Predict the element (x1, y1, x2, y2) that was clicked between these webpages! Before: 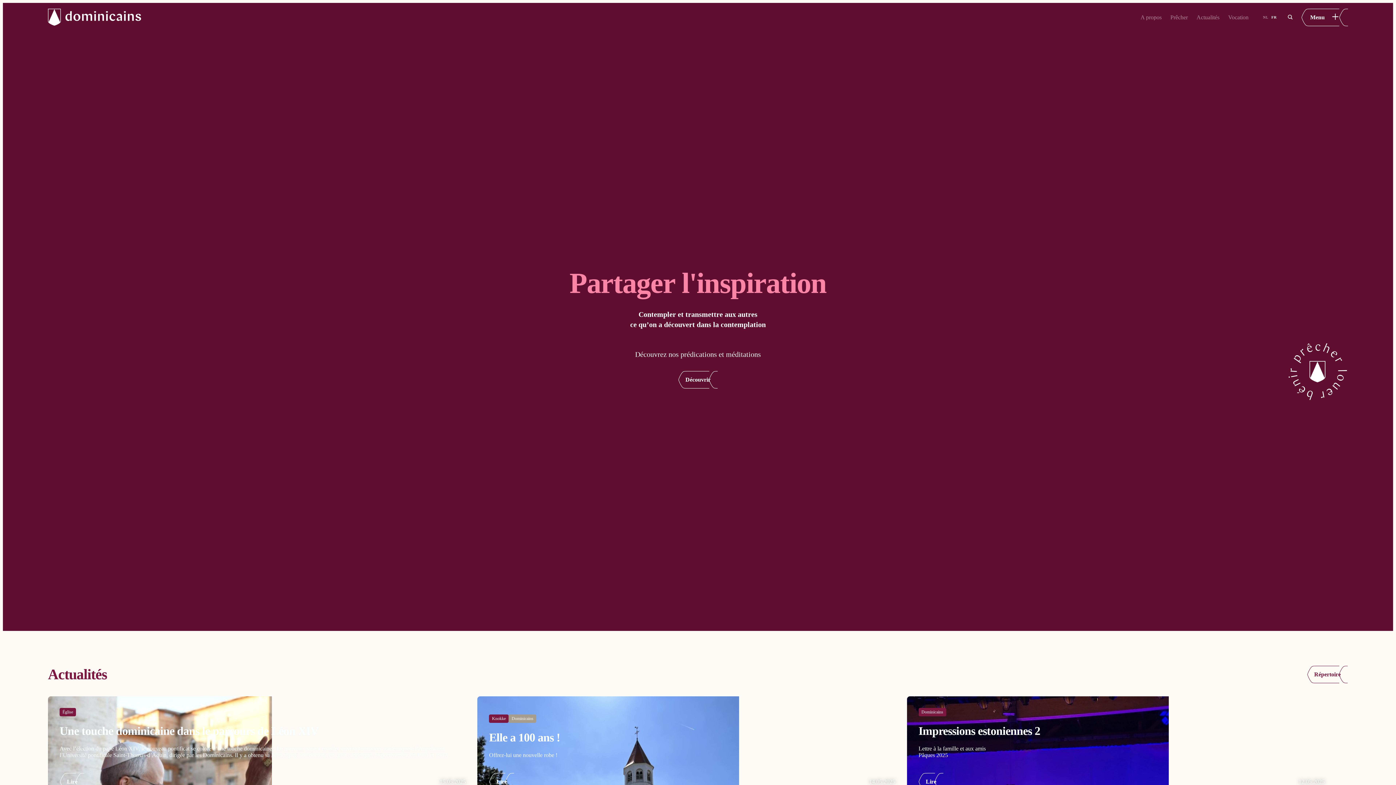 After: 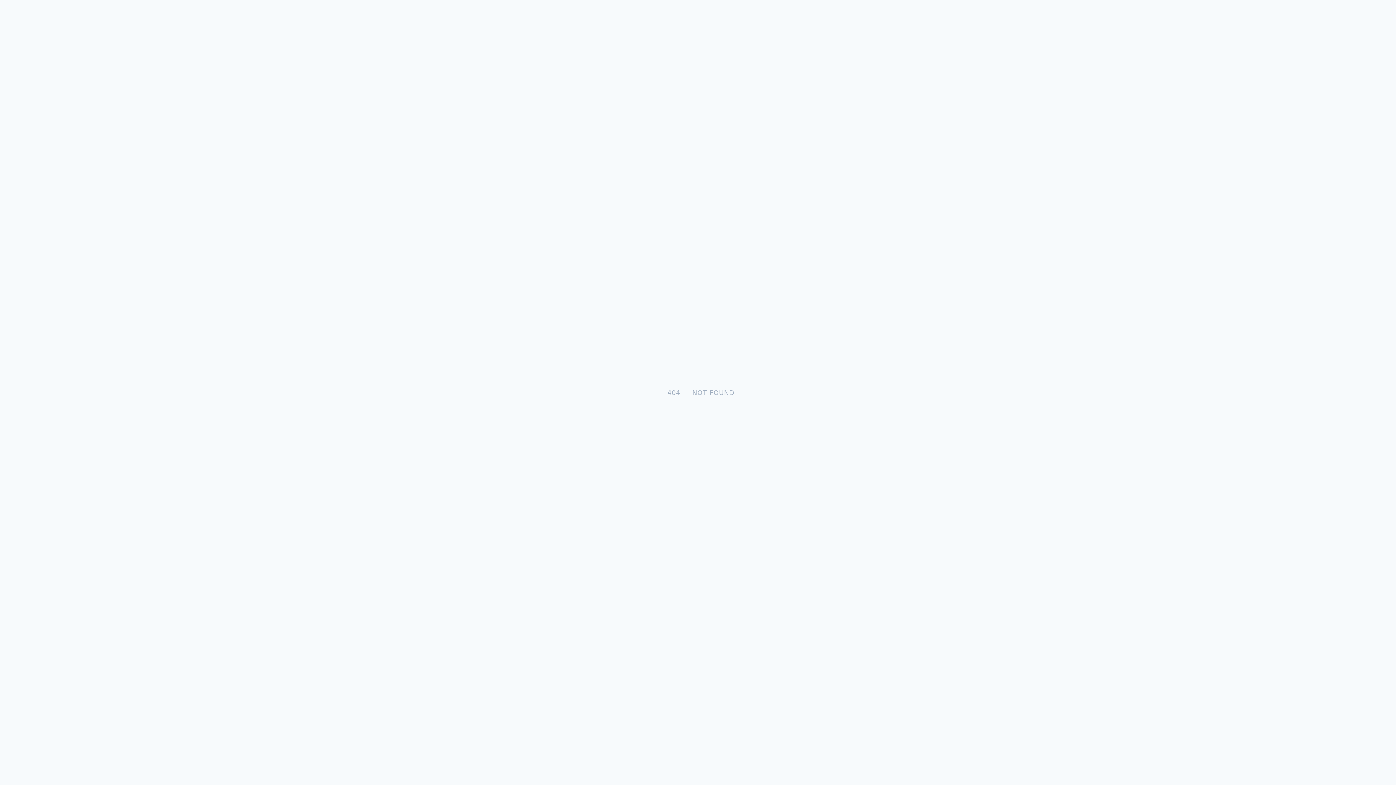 Action: label: Knokke bbox: (489, 714, 508, 723)